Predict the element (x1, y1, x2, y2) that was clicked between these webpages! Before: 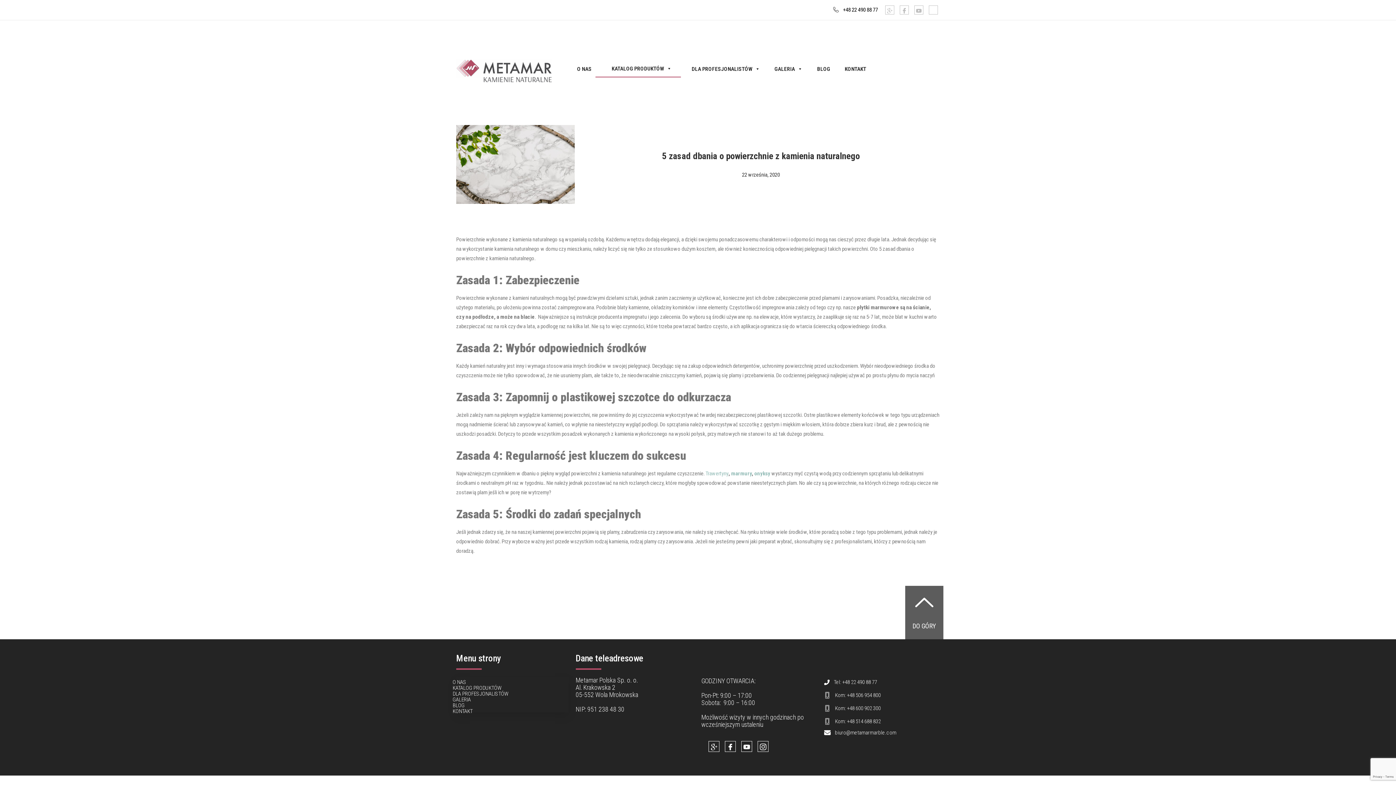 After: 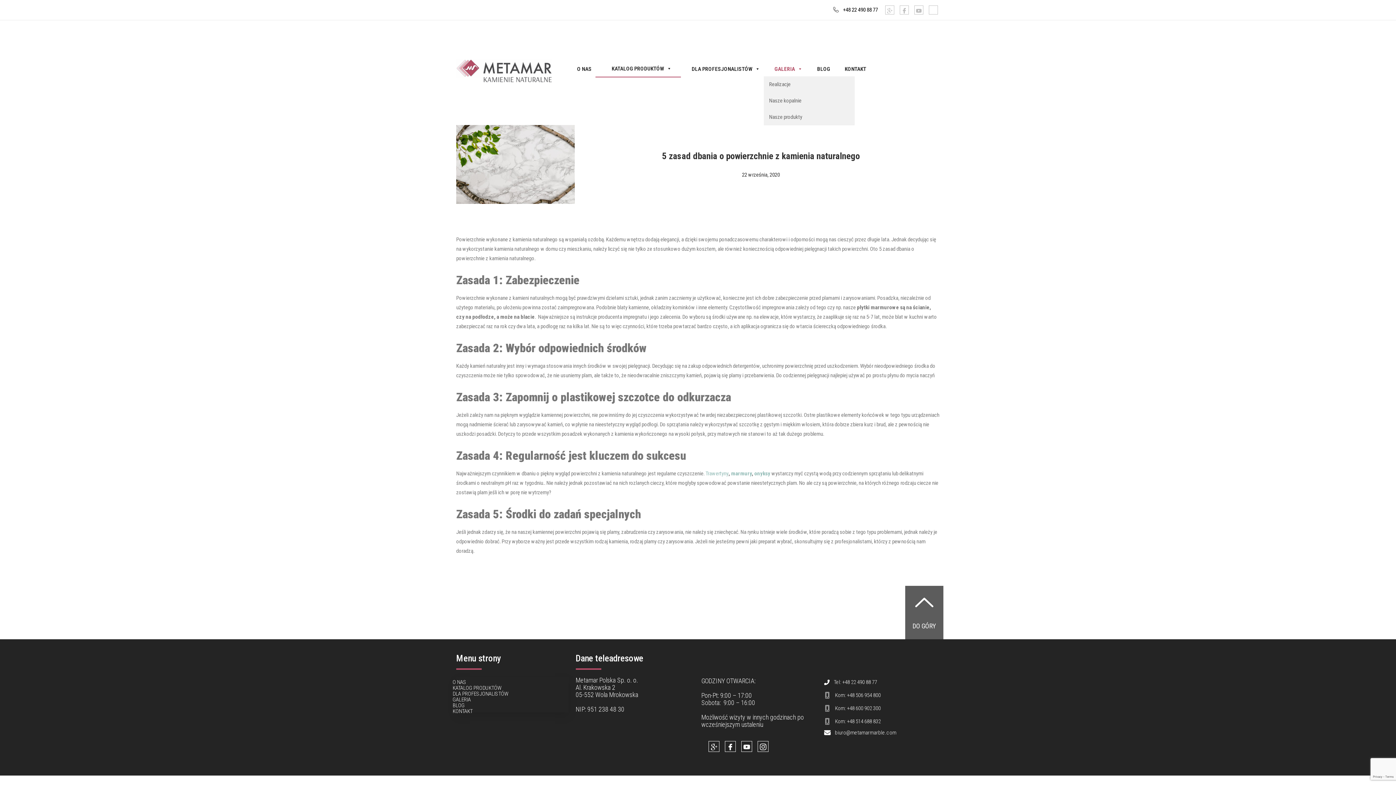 Action: label: GALERIA bbox: (763, 65, 806, 76)